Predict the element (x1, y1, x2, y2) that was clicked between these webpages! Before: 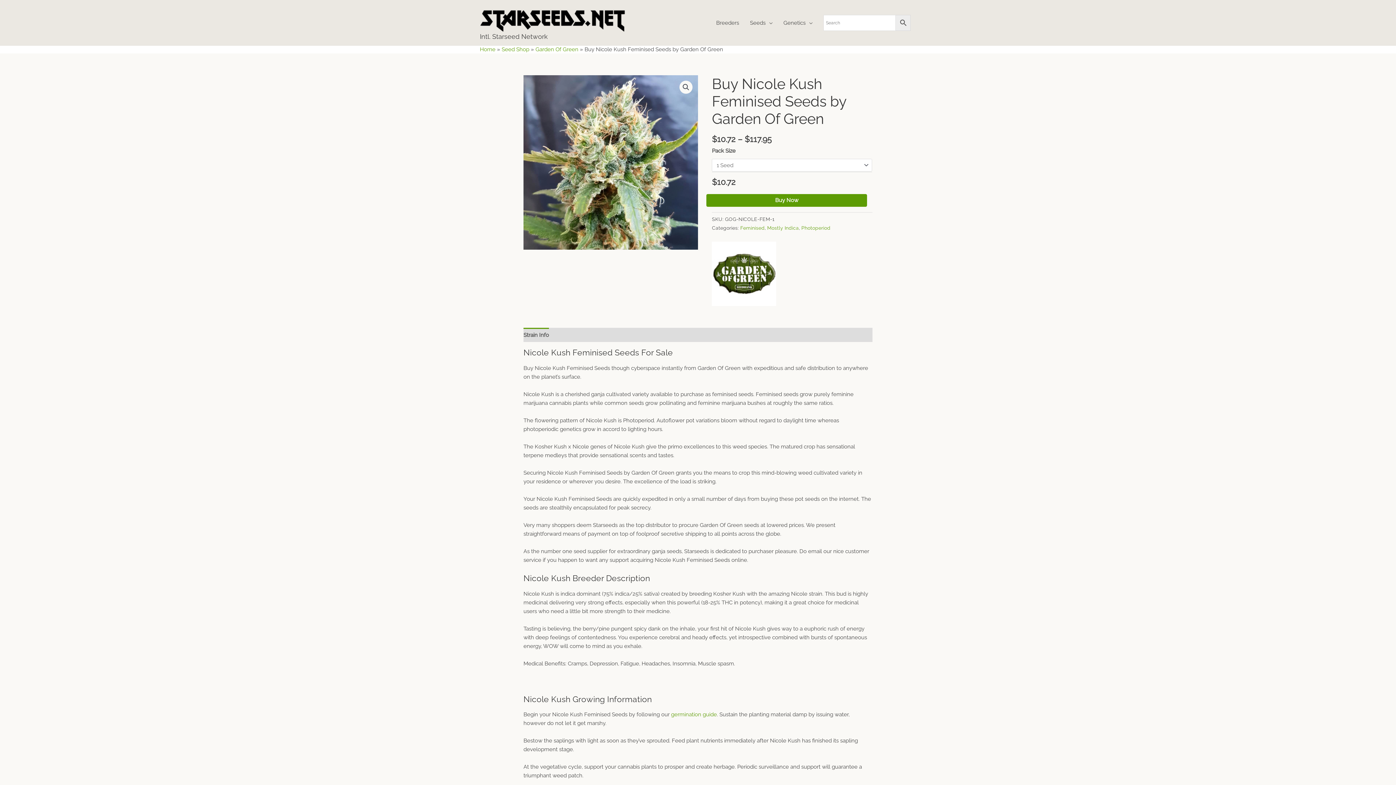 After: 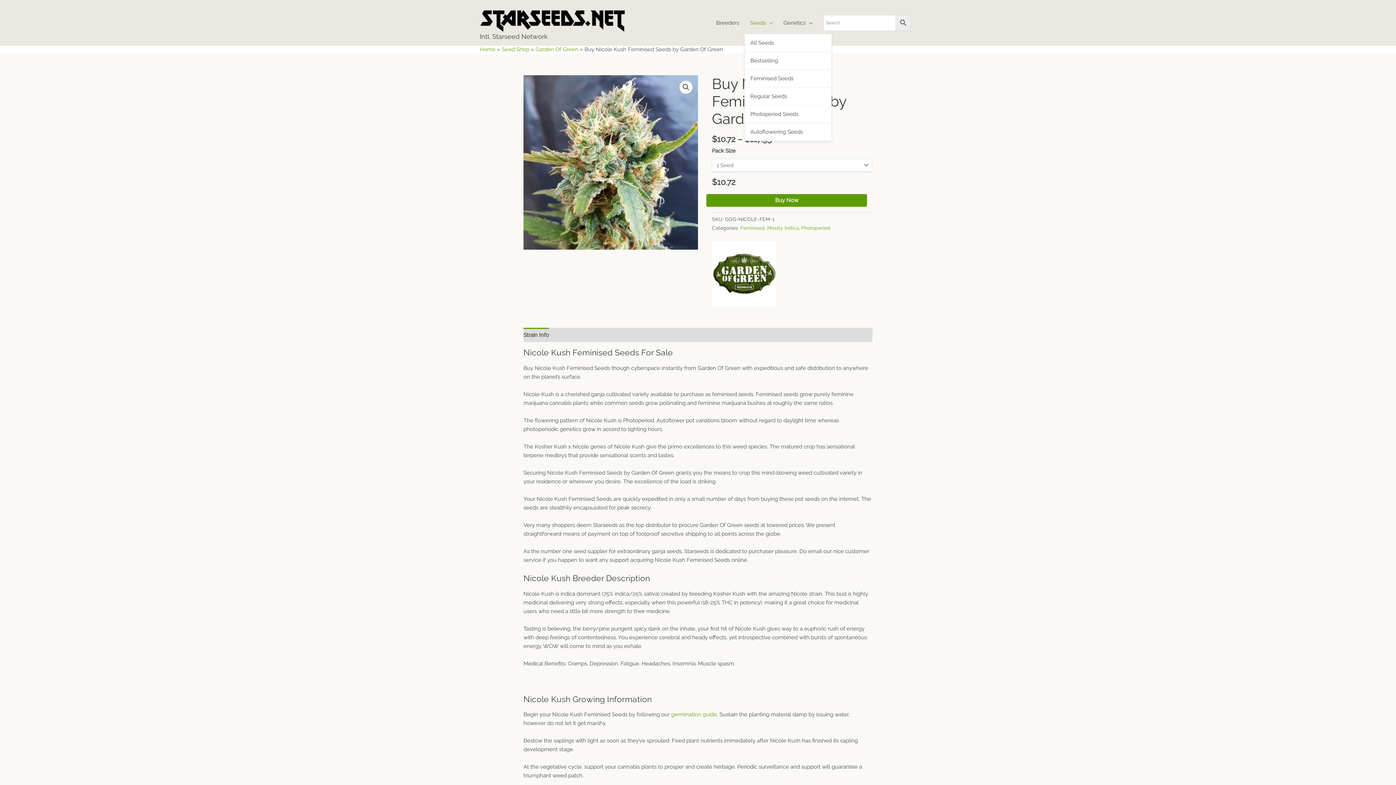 Action: label: Seeds bbox: (744, 12, 778, 33)